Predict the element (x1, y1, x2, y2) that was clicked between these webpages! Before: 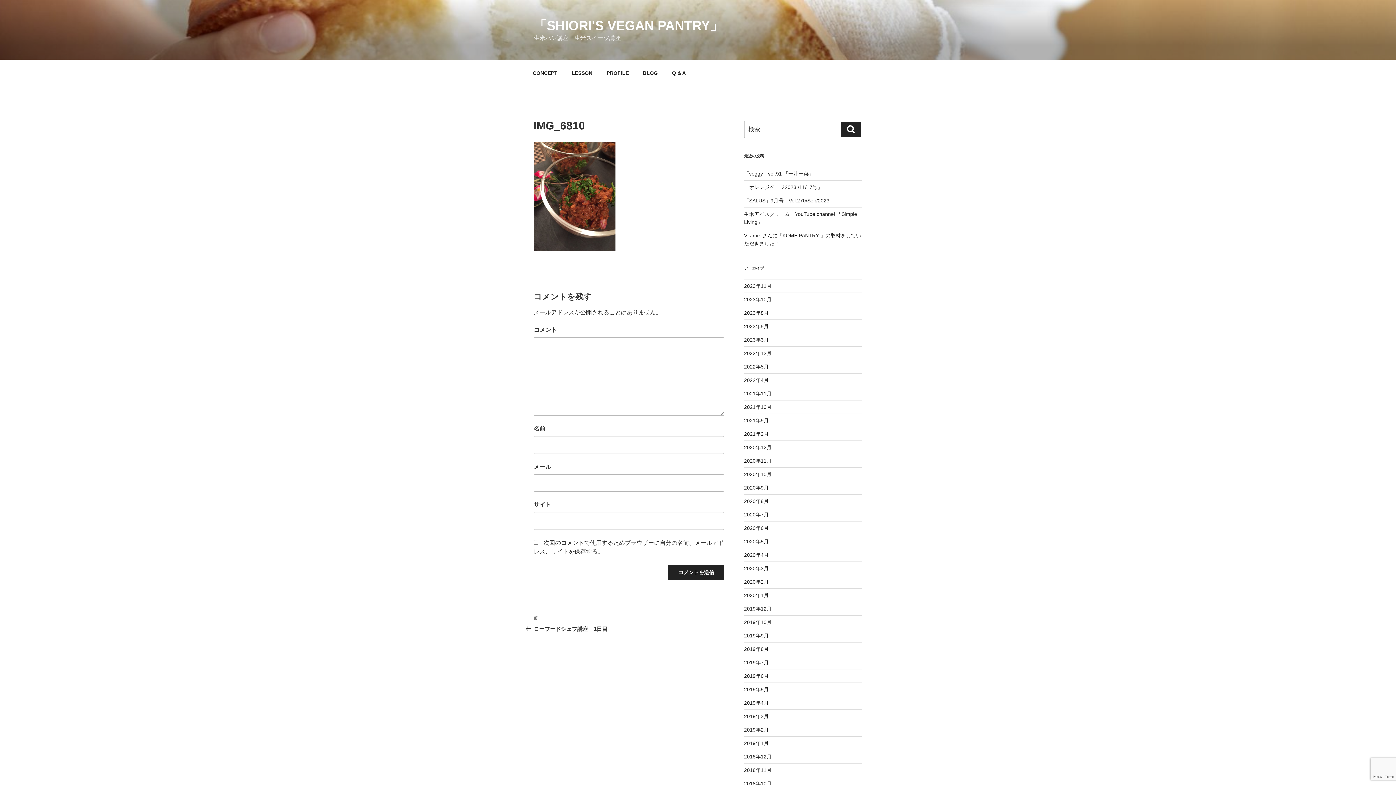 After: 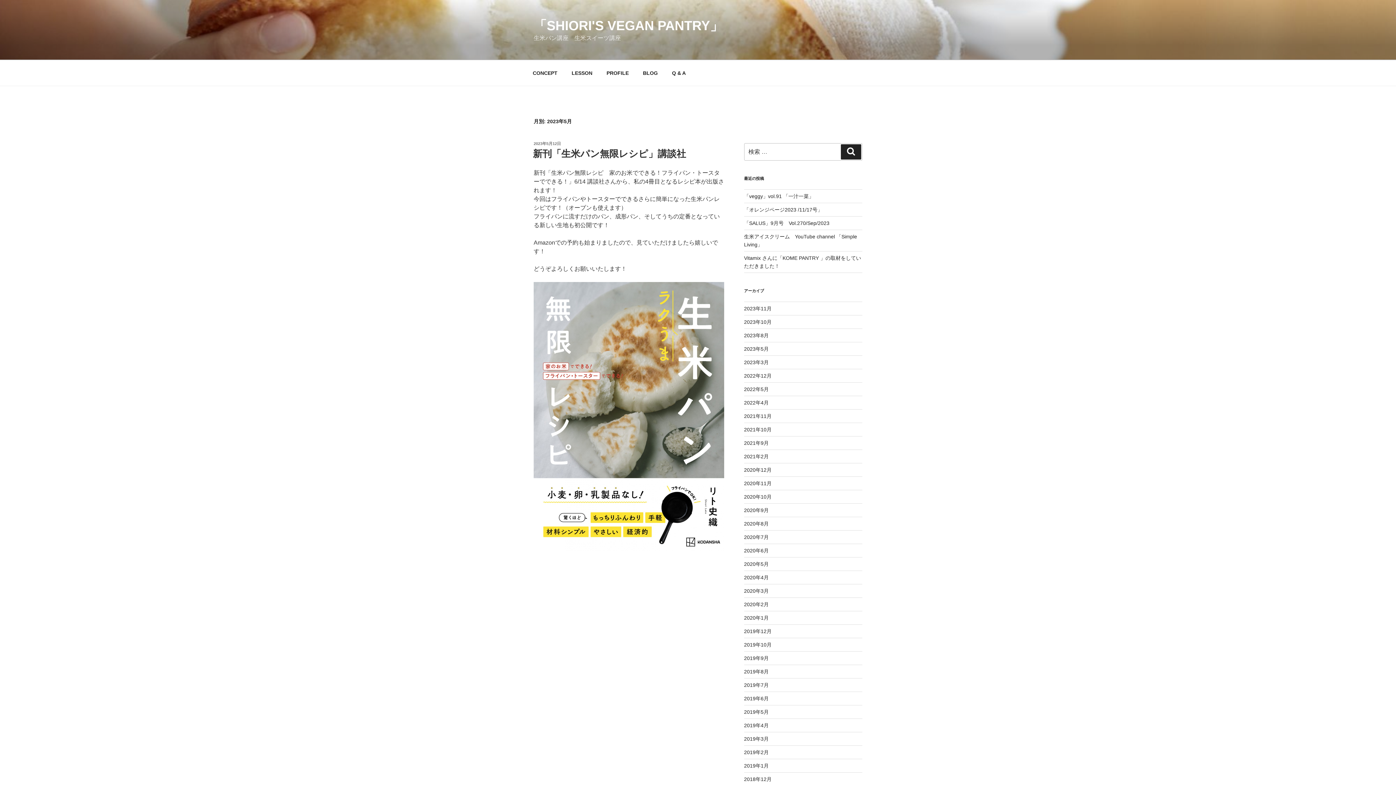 Action: bbox: (744, 323, 768, 329) label: 2023年5月